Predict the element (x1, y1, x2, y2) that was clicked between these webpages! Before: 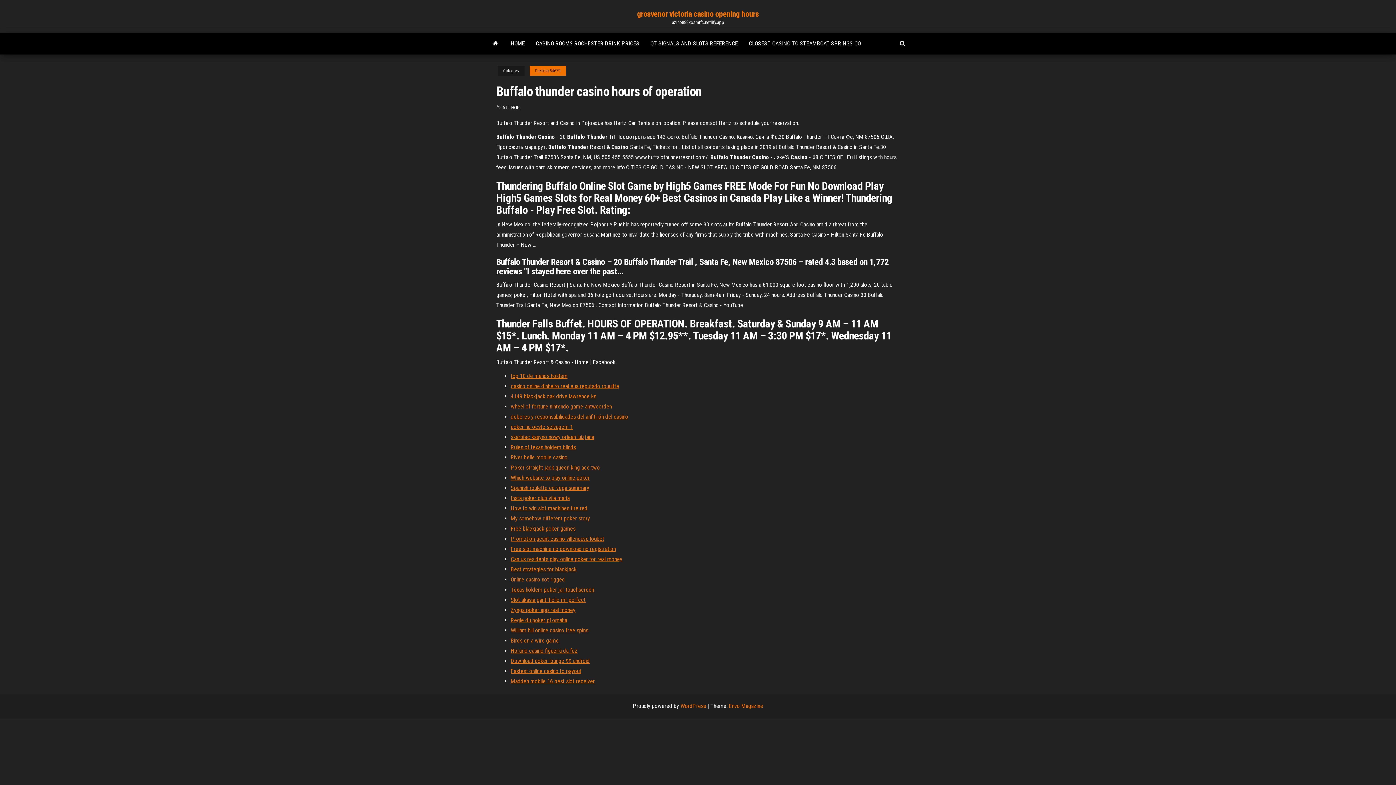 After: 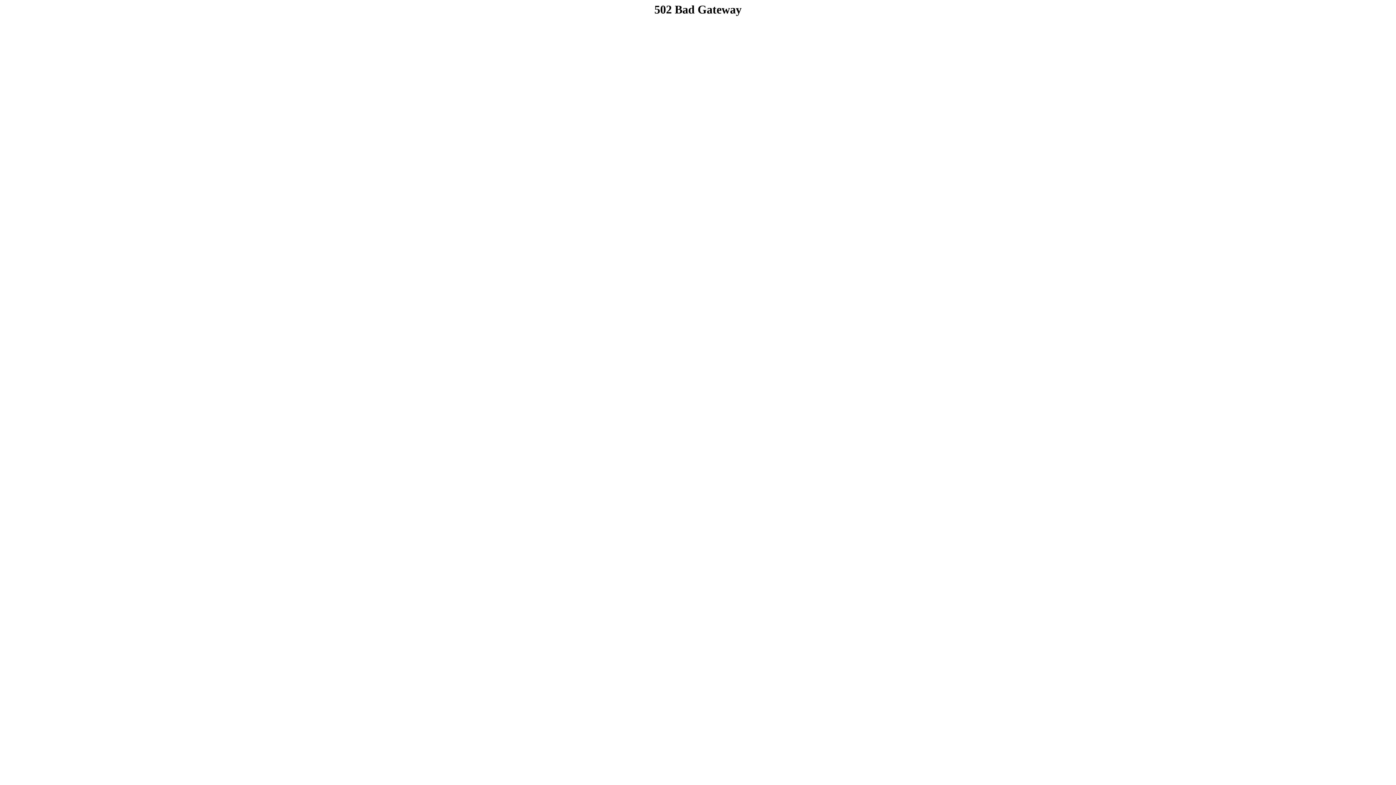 Action: label: Download poker lounge 99 android bbox: (510, 657, 589, 664)